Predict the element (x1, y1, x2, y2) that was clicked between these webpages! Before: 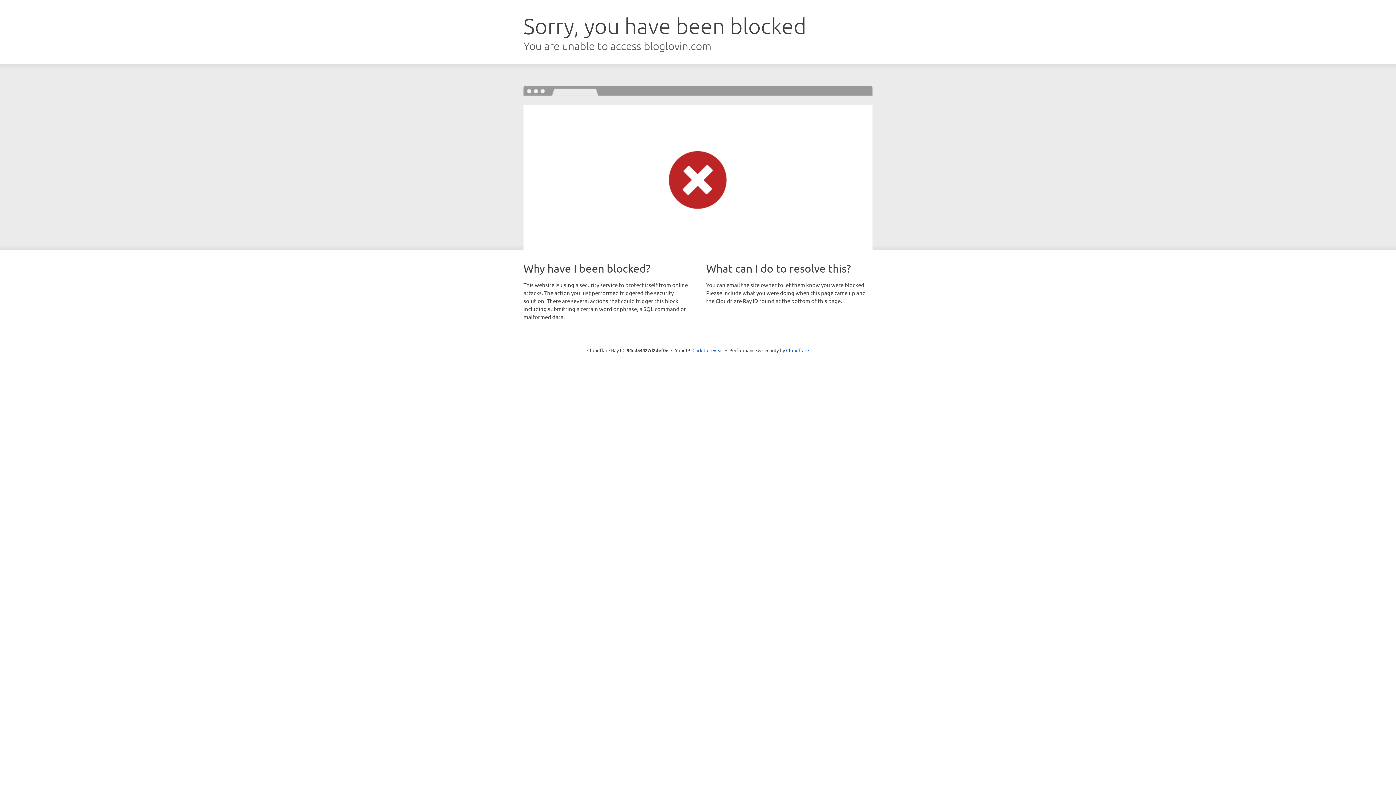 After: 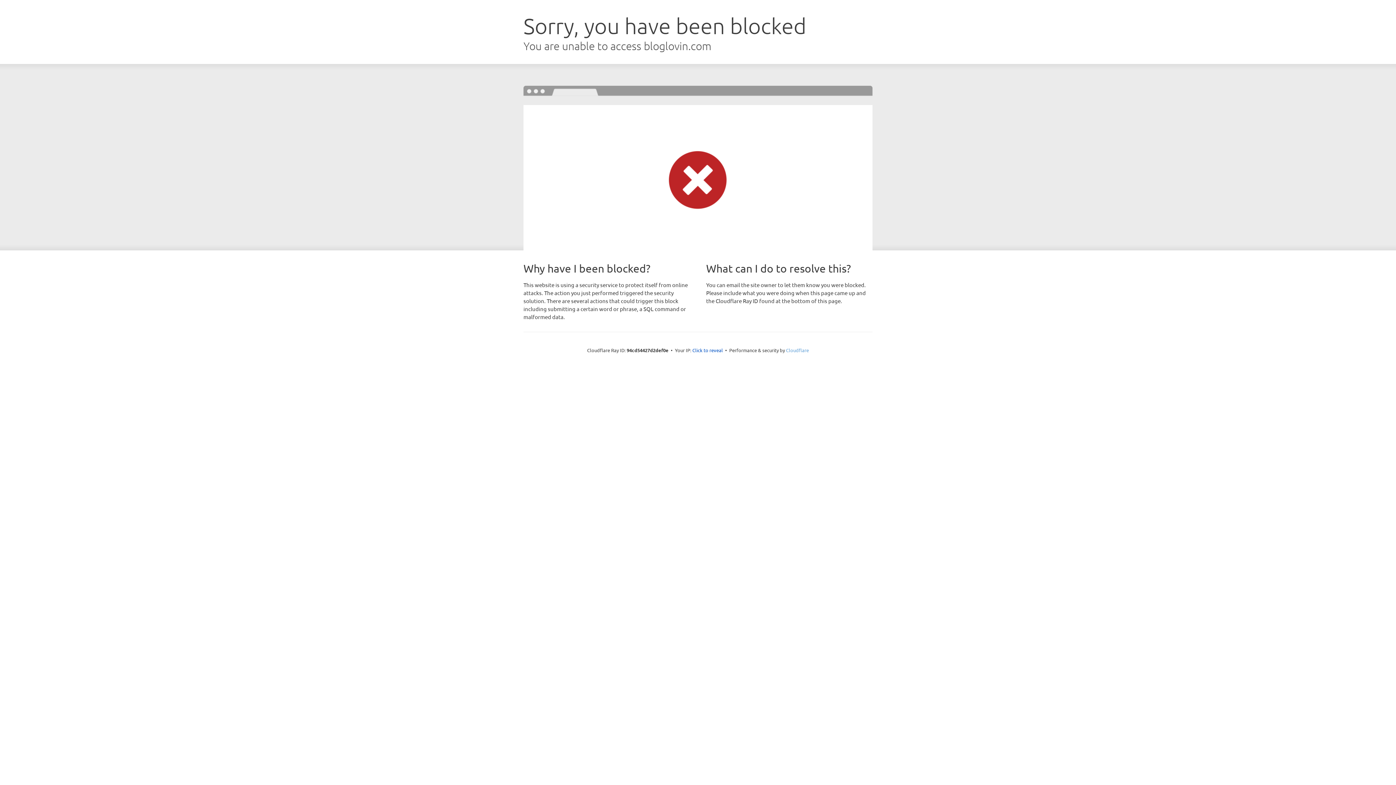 Action: label: Cloudflare bbox: (786, 347, 809, 353)